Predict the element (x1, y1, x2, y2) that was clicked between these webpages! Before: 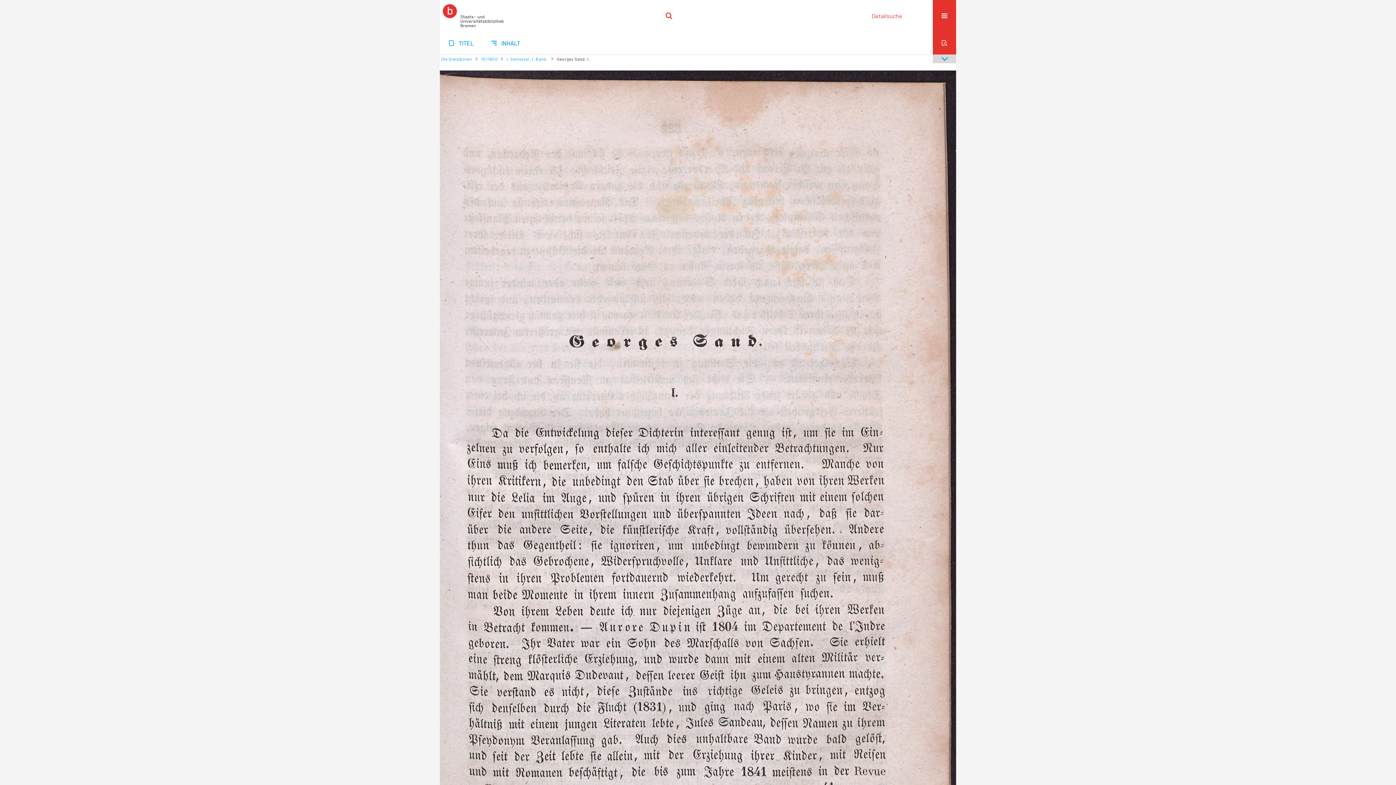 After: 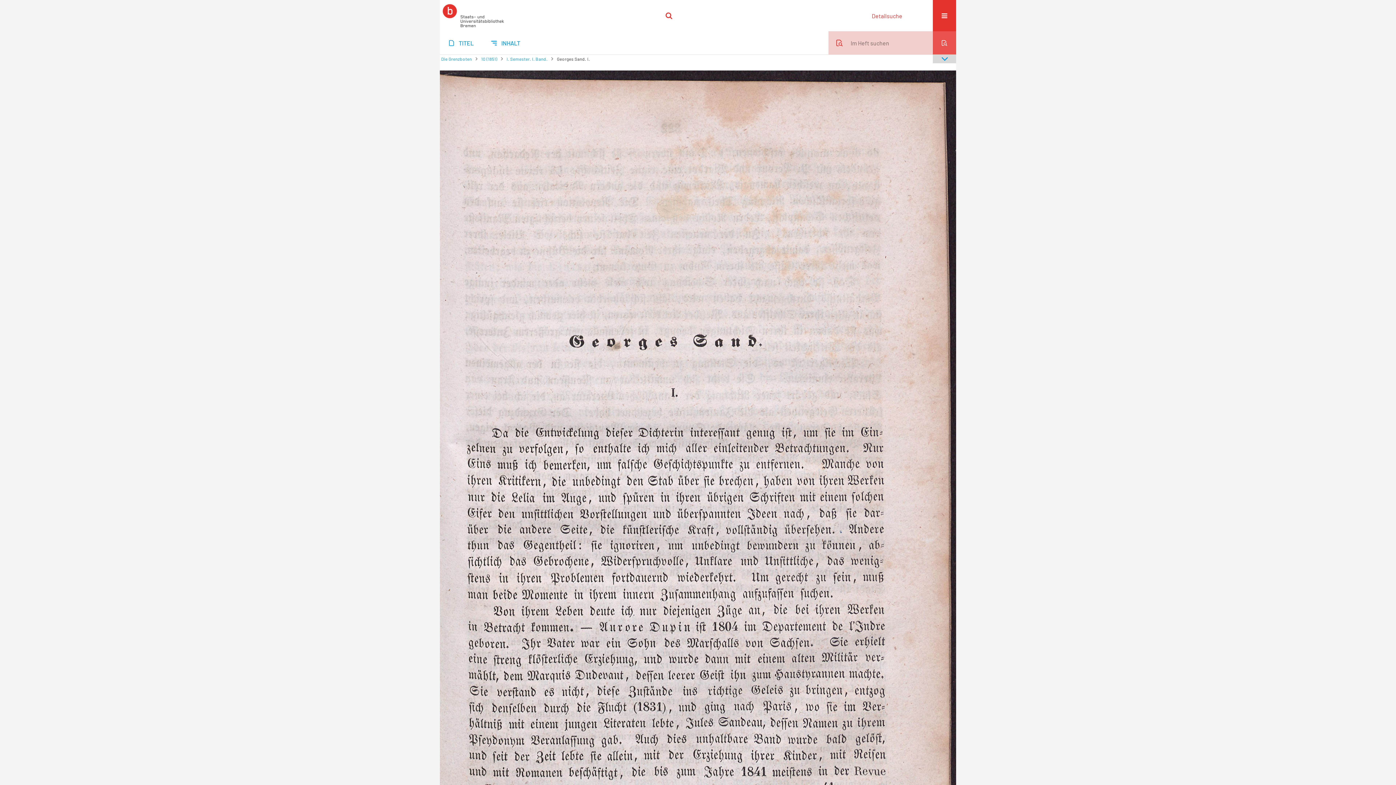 Action: bbox: (933, 31, 956, 54)